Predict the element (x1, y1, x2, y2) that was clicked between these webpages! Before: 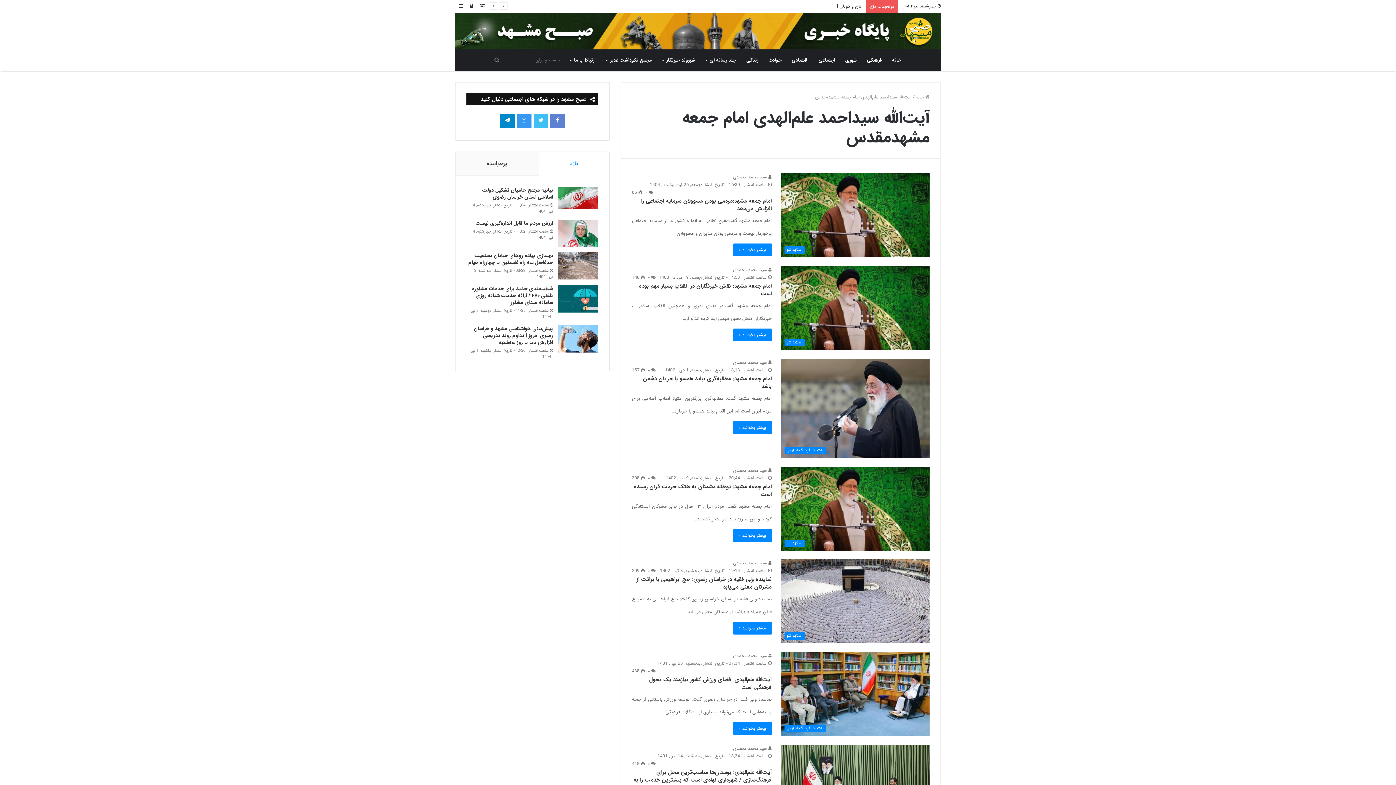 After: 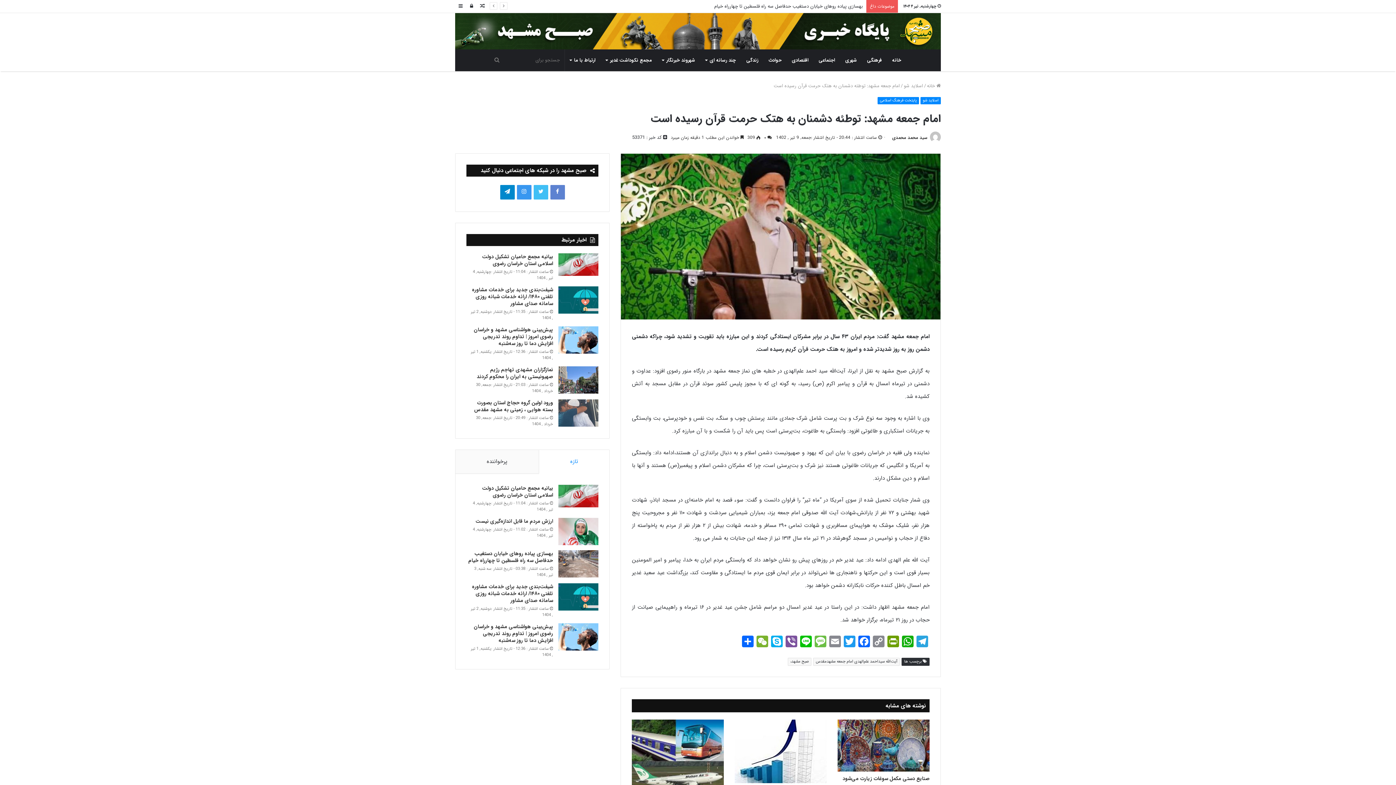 Action: bbox: (780, 466, 929, 550) label: اسلاید شو